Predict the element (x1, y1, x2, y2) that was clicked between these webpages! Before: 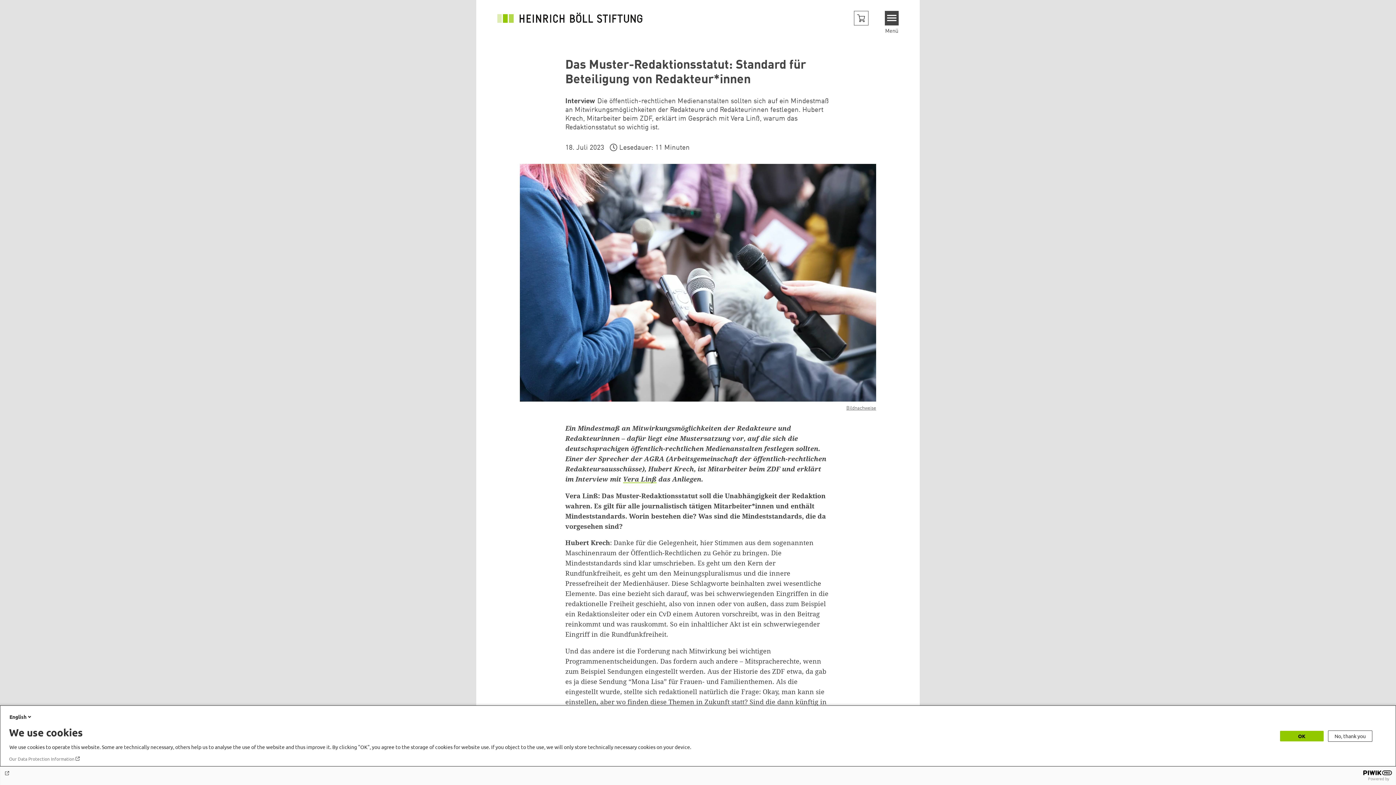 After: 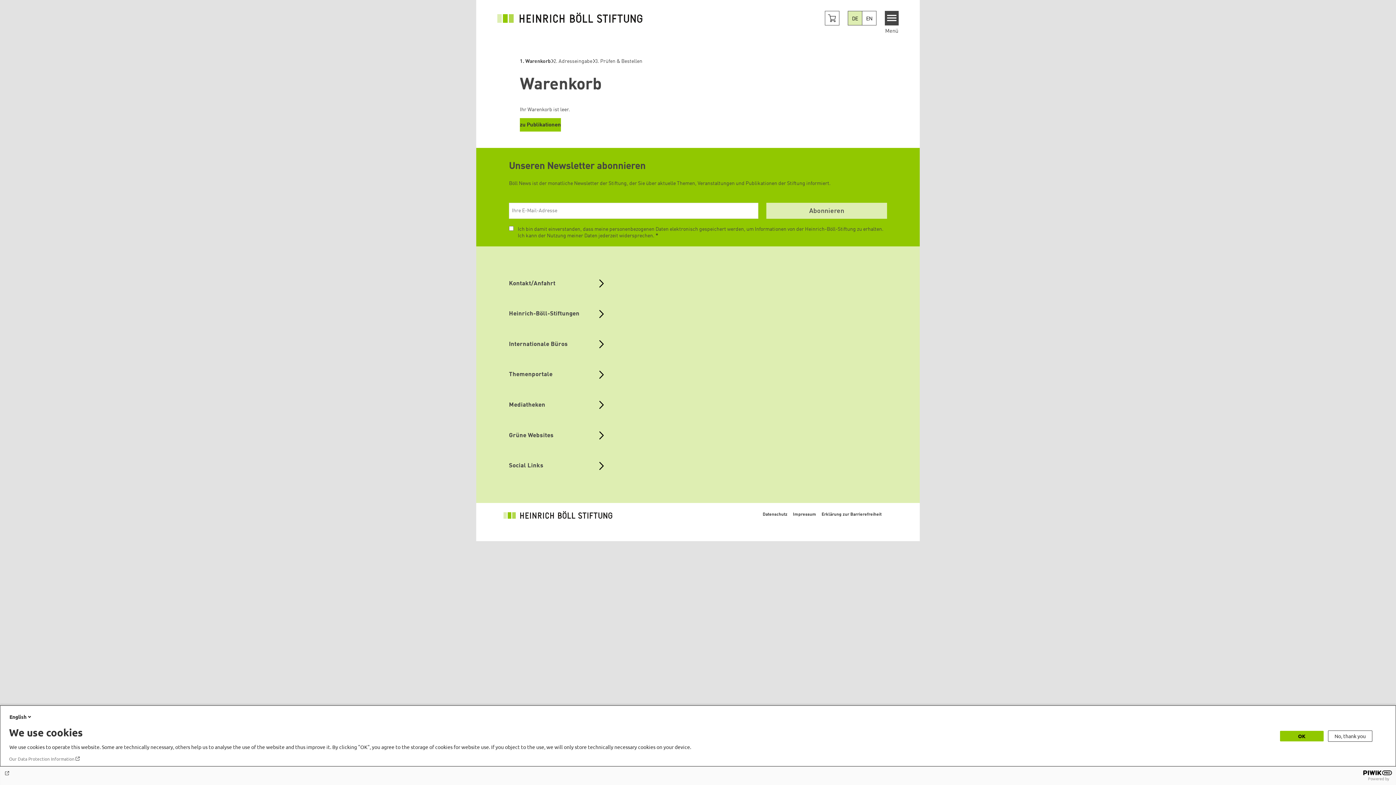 Action: bbox: (854, 10, 868, 25) label: Cart button